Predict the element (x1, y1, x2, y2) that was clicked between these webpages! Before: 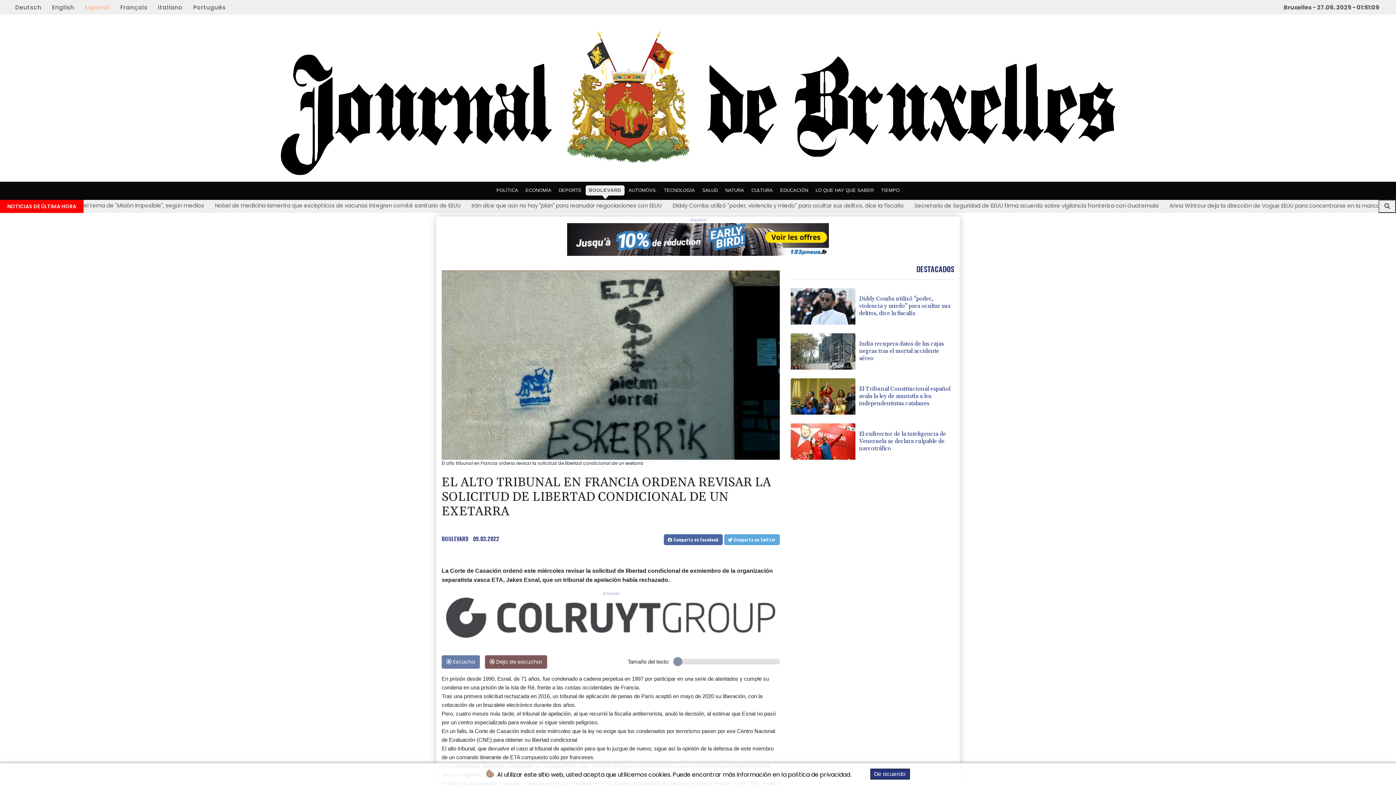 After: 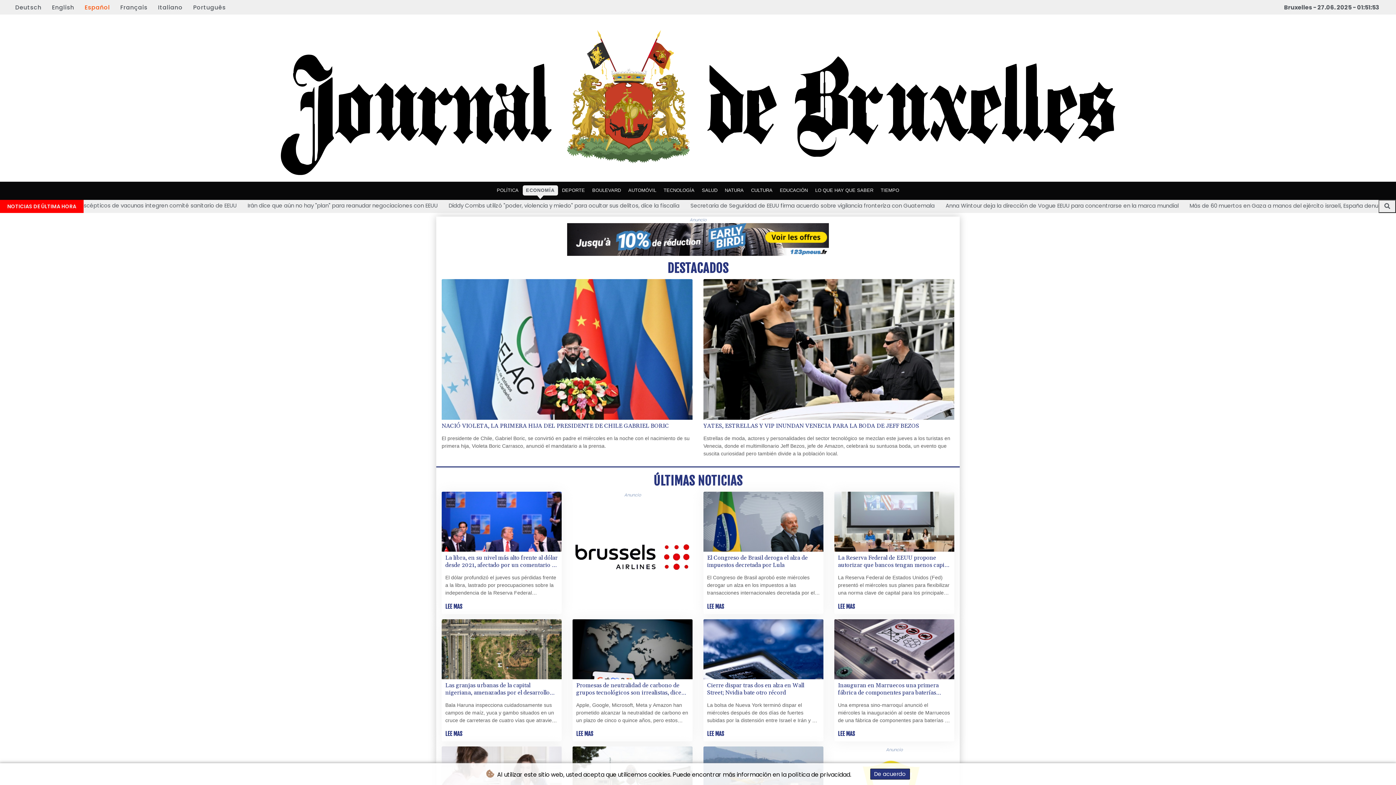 Action: label: ECONOMÍA bbox: (522, 185, 554, 195)